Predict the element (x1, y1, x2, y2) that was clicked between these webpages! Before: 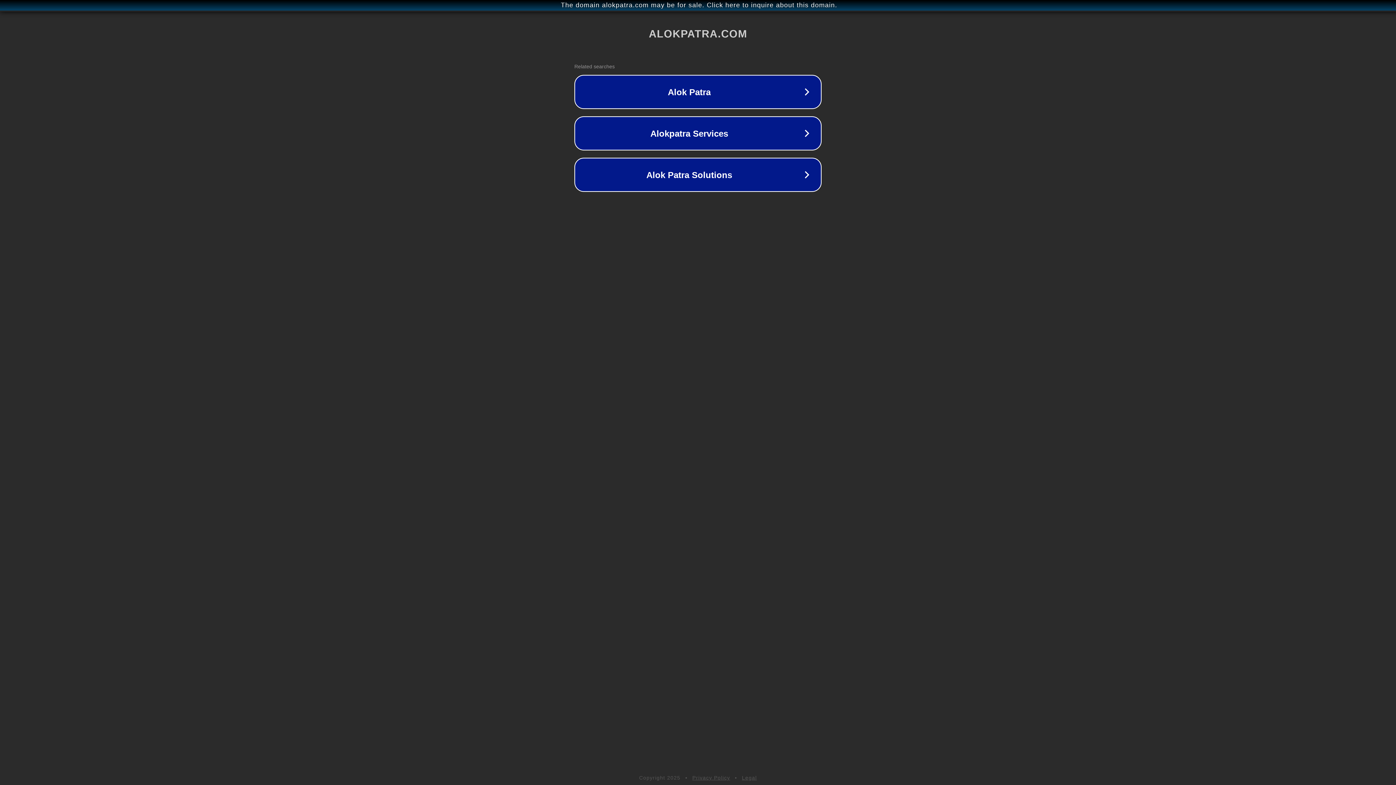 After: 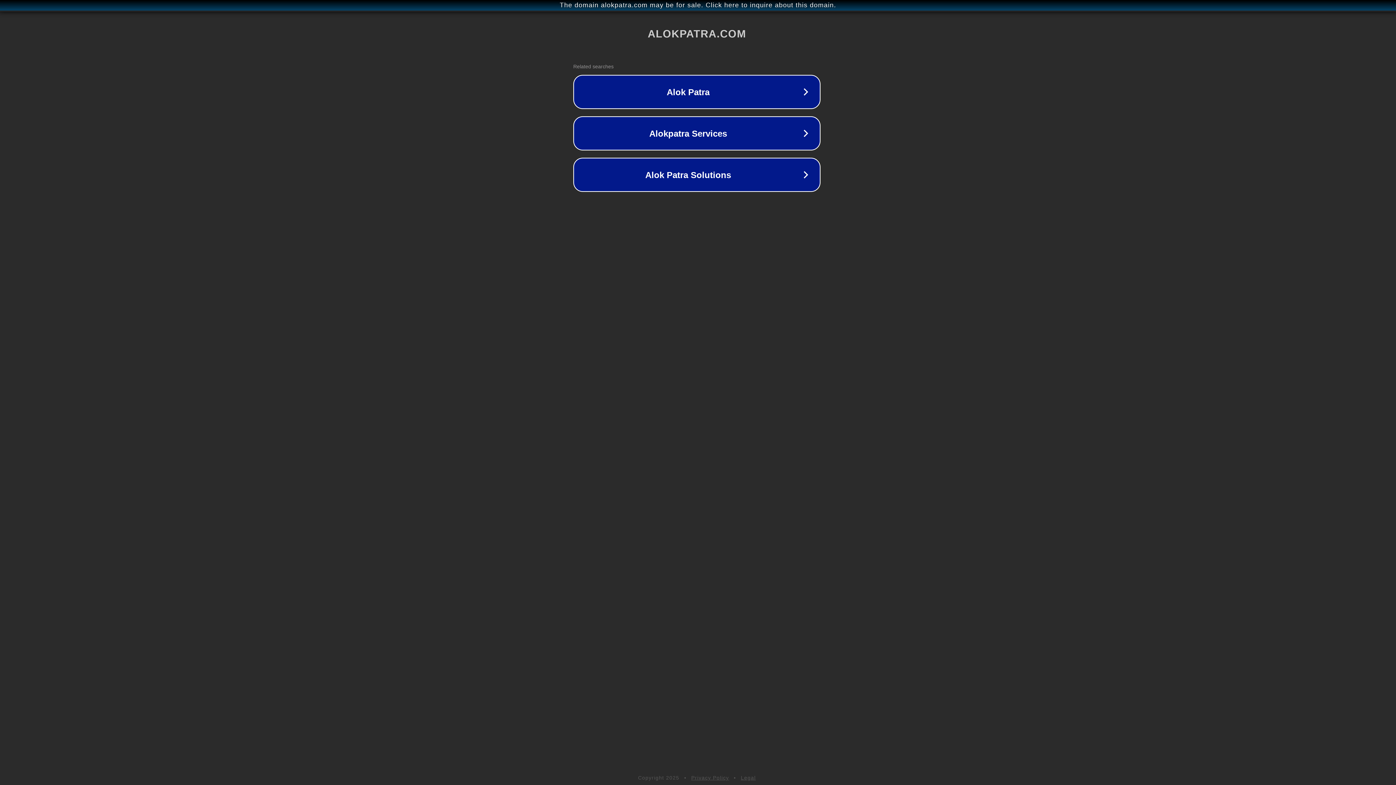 Action: label: The domain alokpatra.com may be for sale. Click here to inquire about this domain. bbox: (1, 1, 1397, 9)